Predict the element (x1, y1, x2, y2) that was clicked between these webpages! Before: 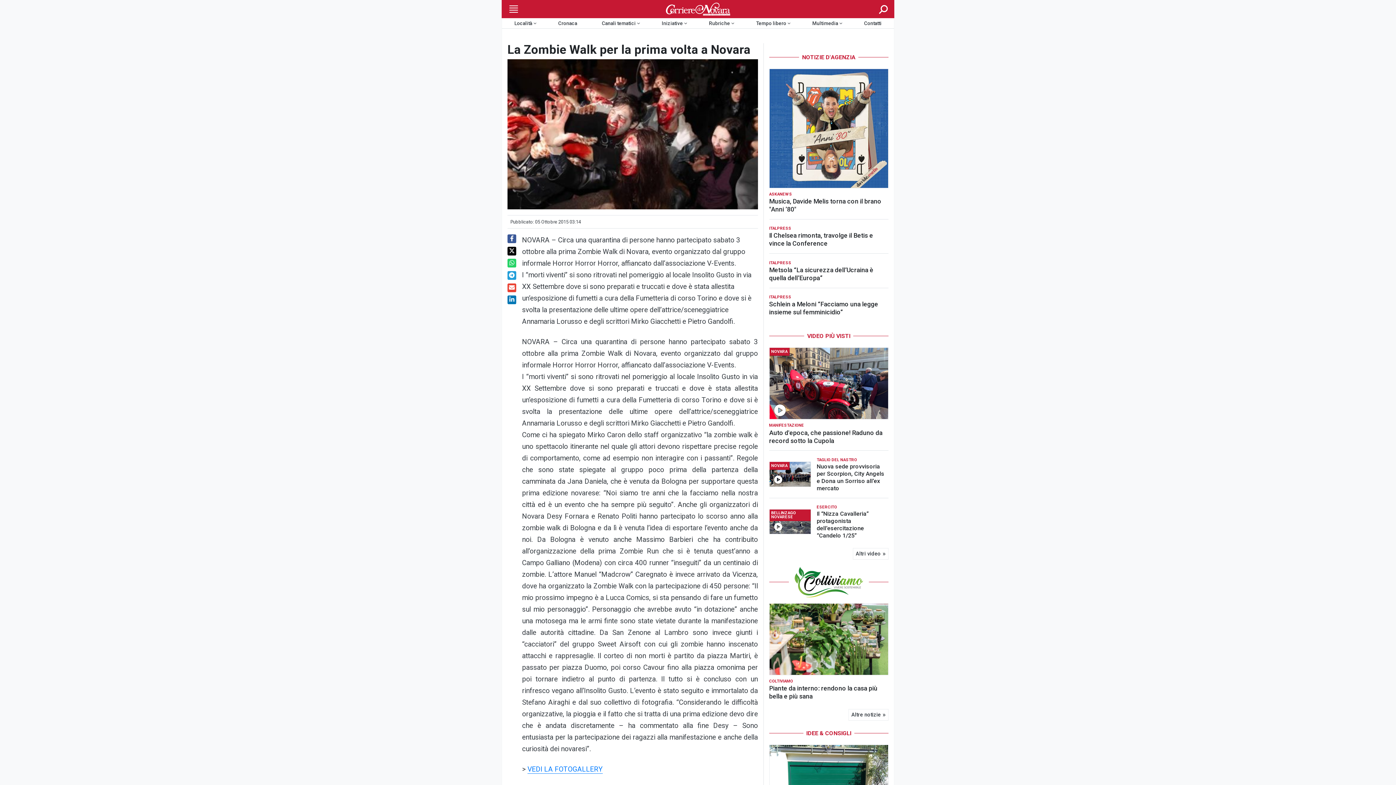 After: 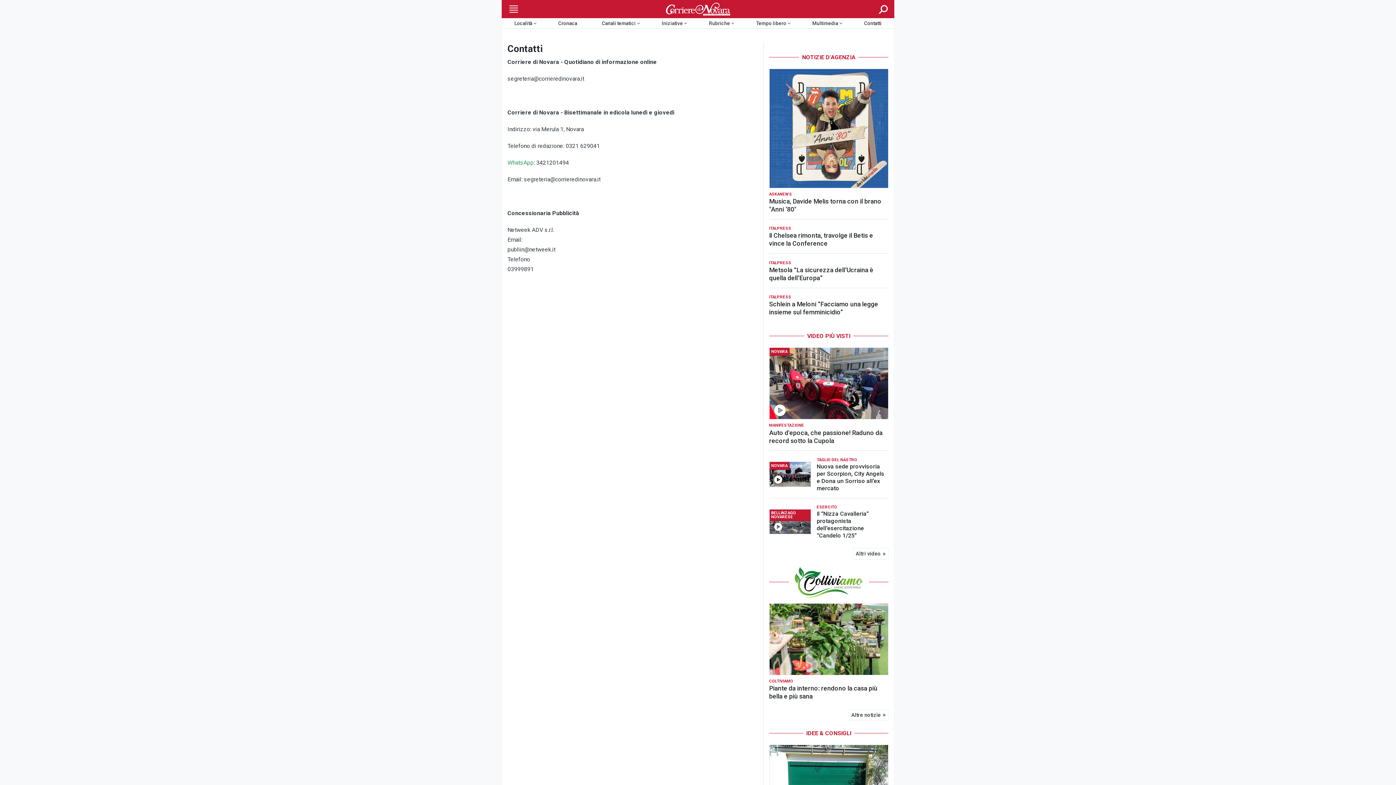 Action: bbox: (852, 18, 894, 28) label: Contatti